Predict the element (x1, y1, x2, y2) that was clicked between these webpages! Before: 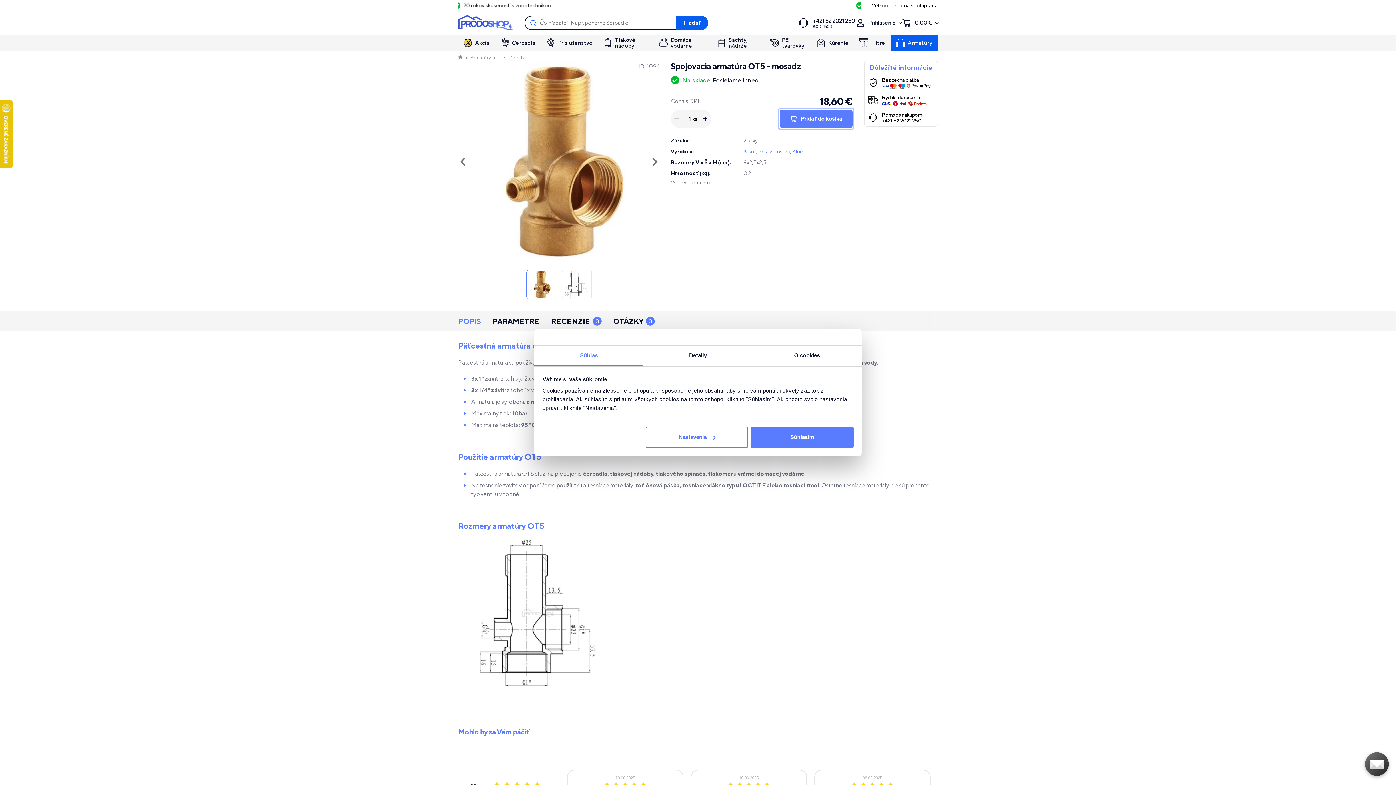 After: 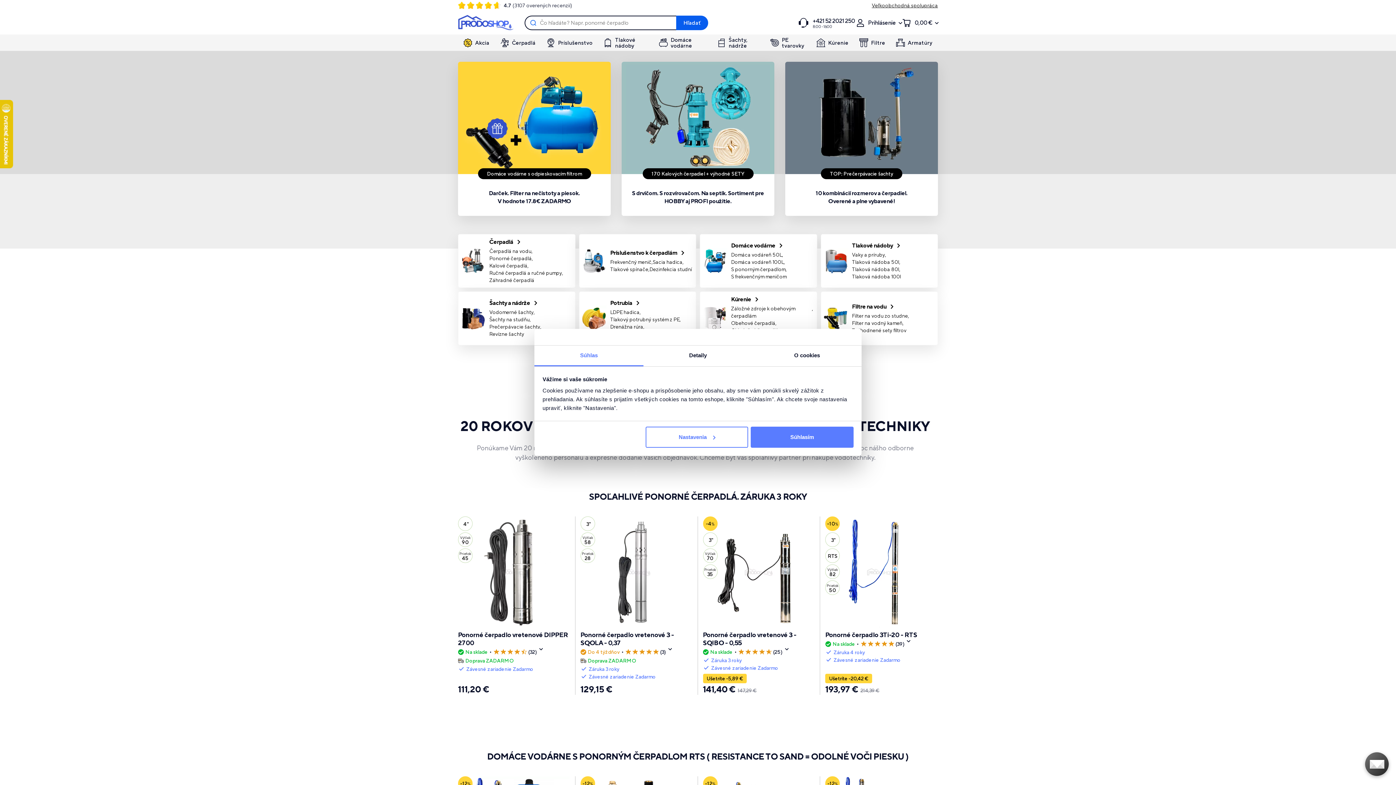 Action: bbox: (458, 14, 513, 30)